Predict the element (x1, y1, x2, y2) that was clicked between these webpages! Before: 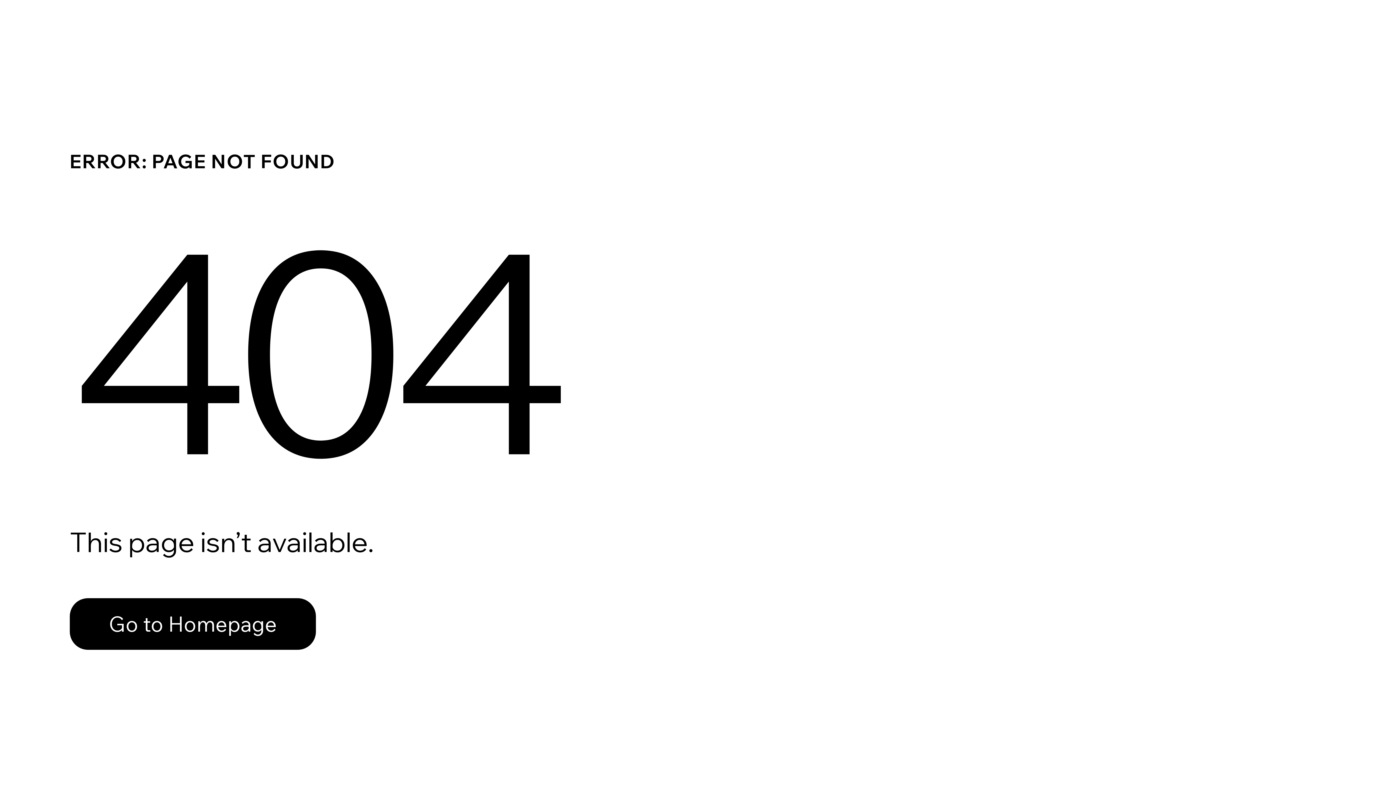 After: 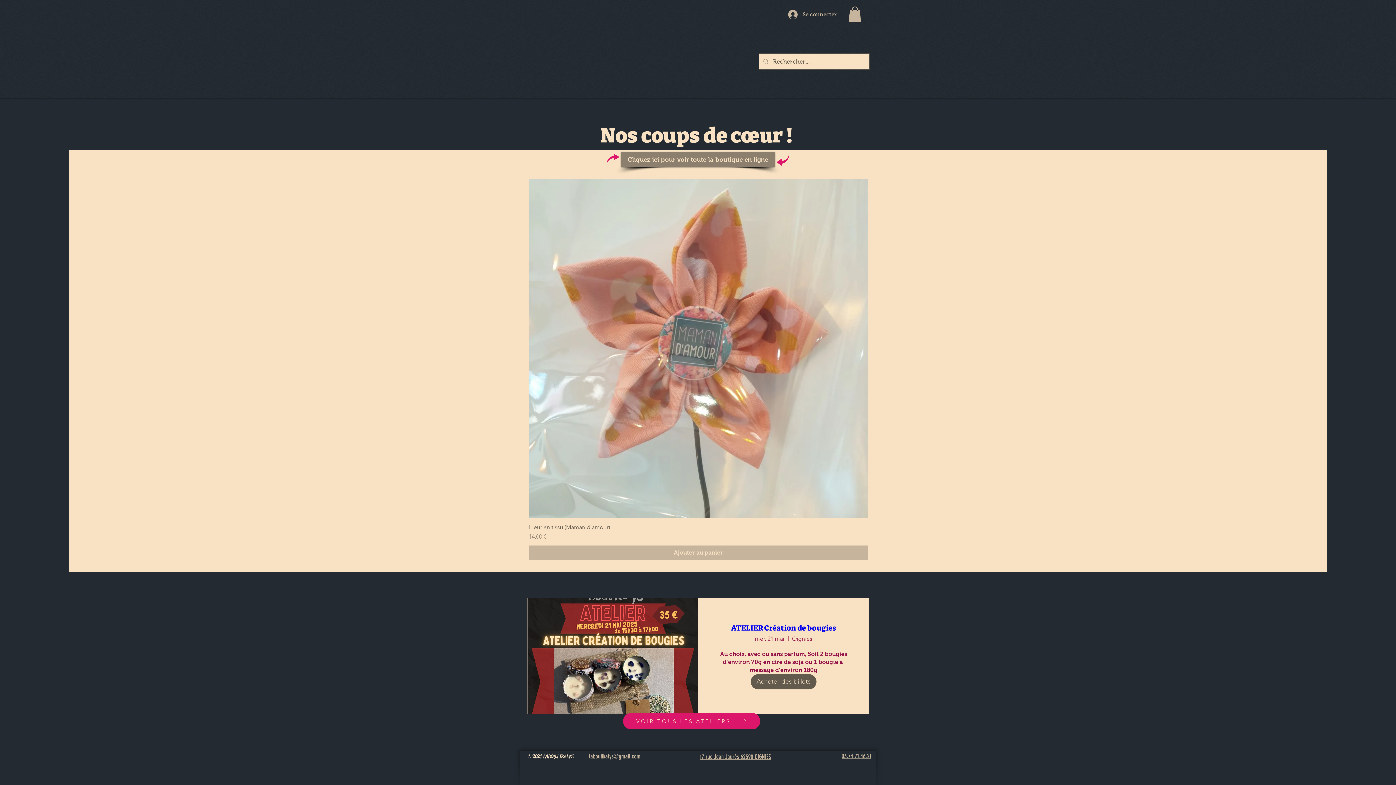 Action: bbox: (69, 598, 316, 650) label: Go to Homepage